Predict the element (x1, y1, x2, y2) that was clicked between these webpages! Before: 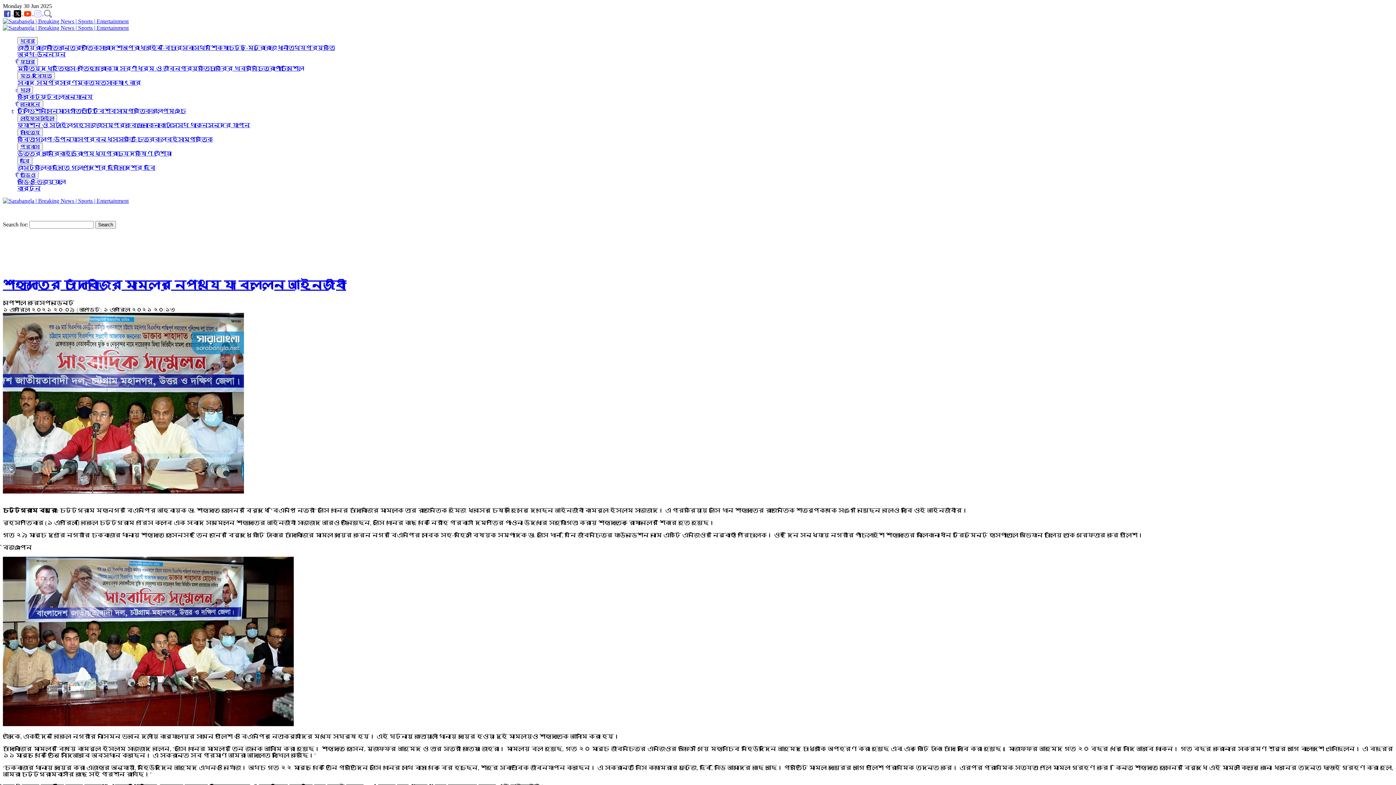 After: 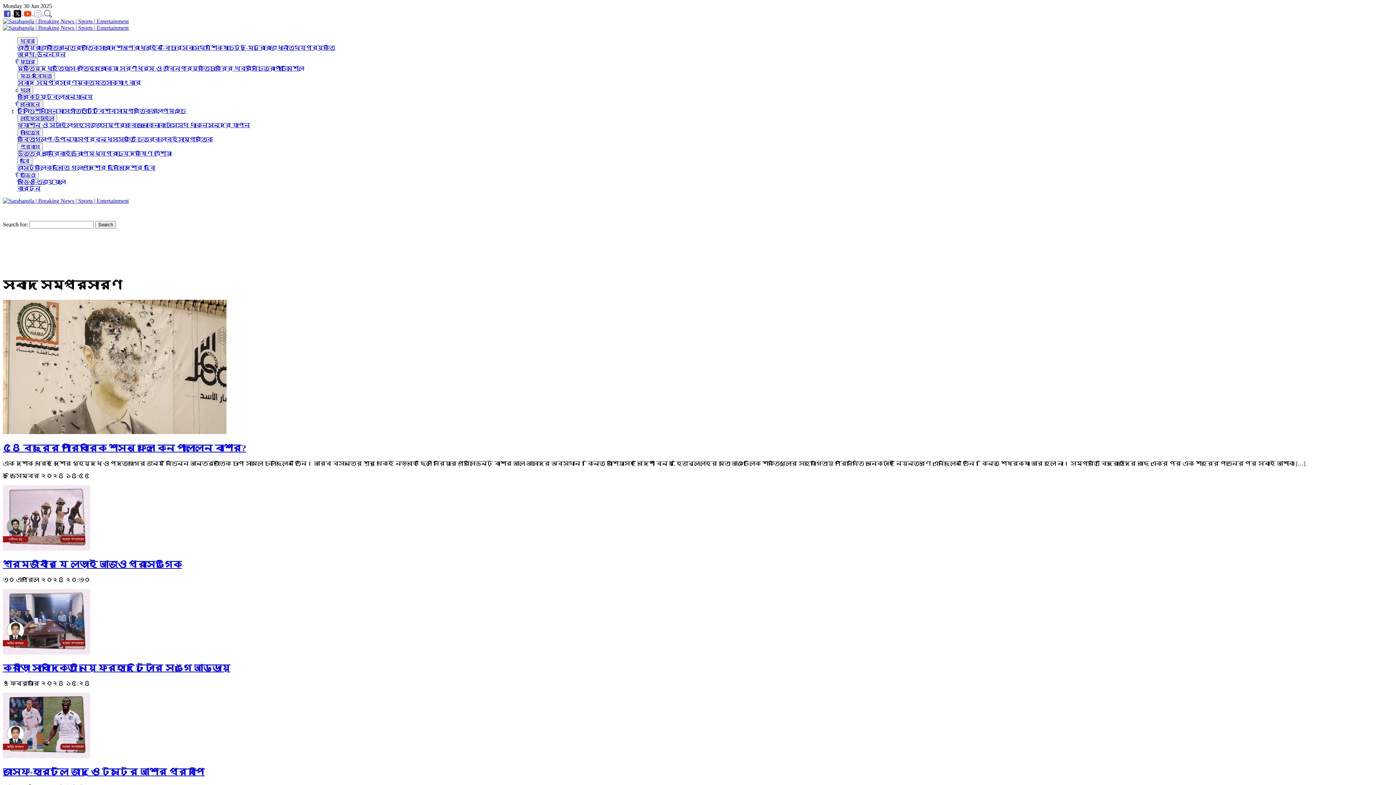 Action: label: সংবাদ সম্প্রসারণ bbox: (17, 79, 77, 85)